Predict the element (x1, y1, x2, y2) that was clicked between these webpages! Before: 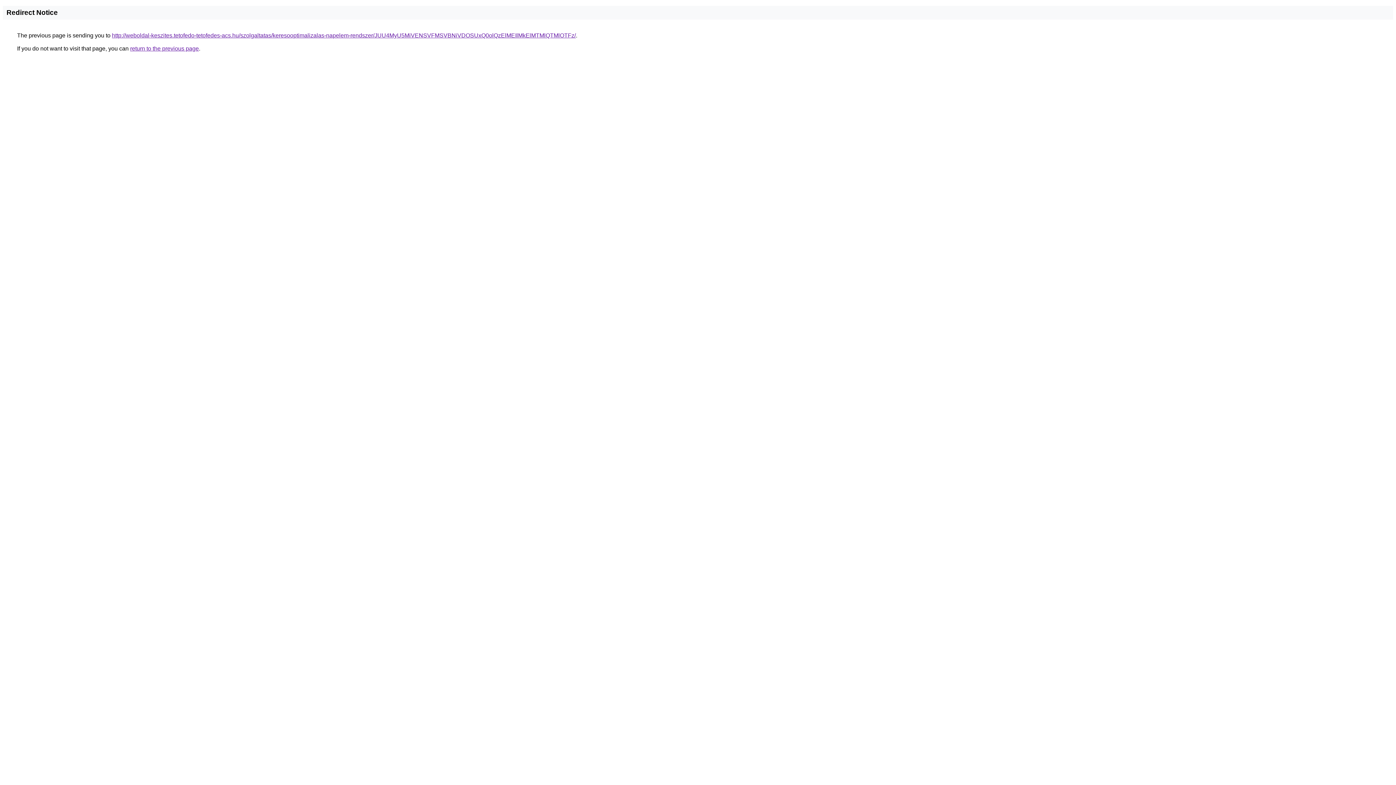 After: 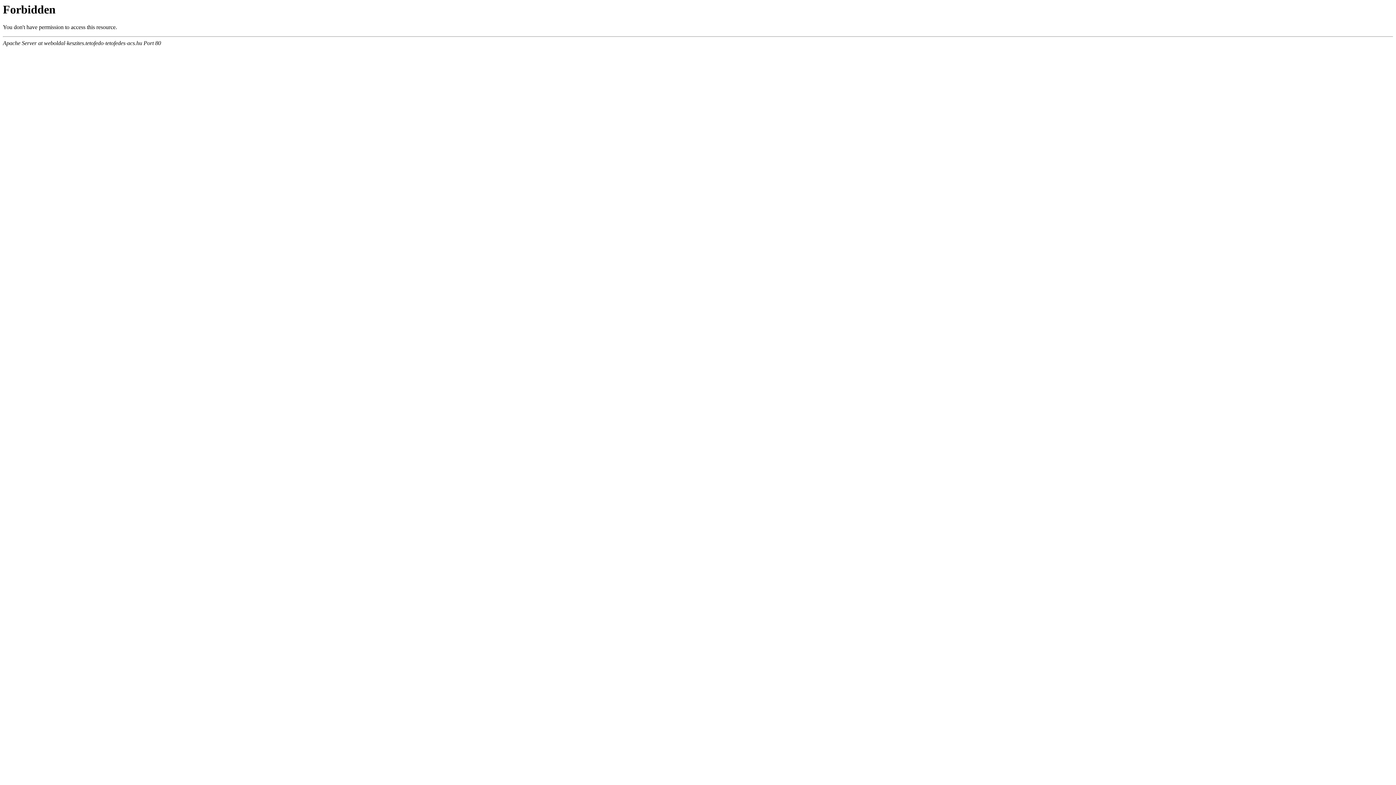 Action: label: http://weboldal-keszites.tetofedo-tetofedes-acs.hu/szolgaltatas/keresooptimalizalas-napelem-rendszer/JUU4MyU5MiVENSVFMSVBNiVDOSUxQ0olQzElMEIlMkElMTMlQTMlOTFz/ bbox: (112, 32, 576, 38)